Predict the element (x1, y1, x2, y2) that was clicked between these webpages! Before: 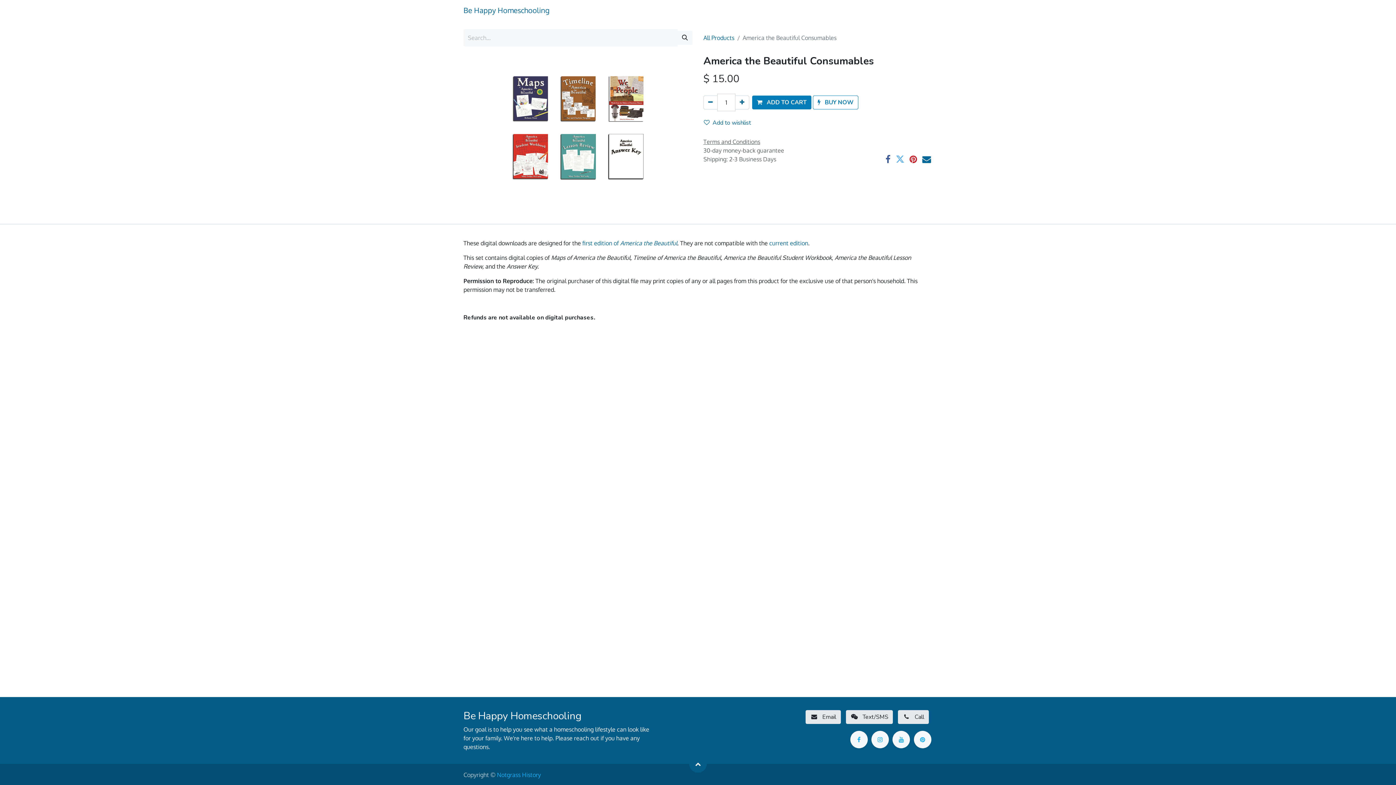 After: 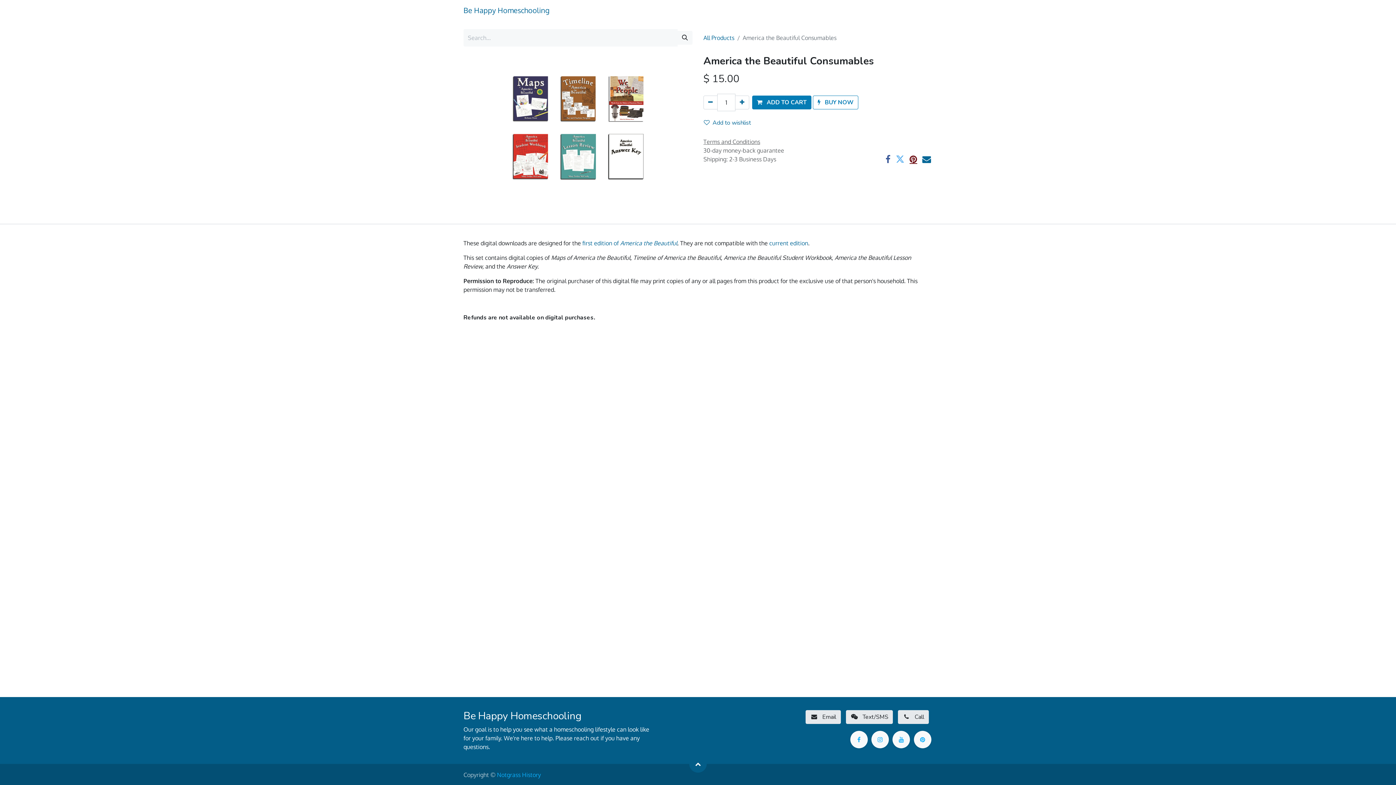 Action: bbox: (909, 154, 917, 163)